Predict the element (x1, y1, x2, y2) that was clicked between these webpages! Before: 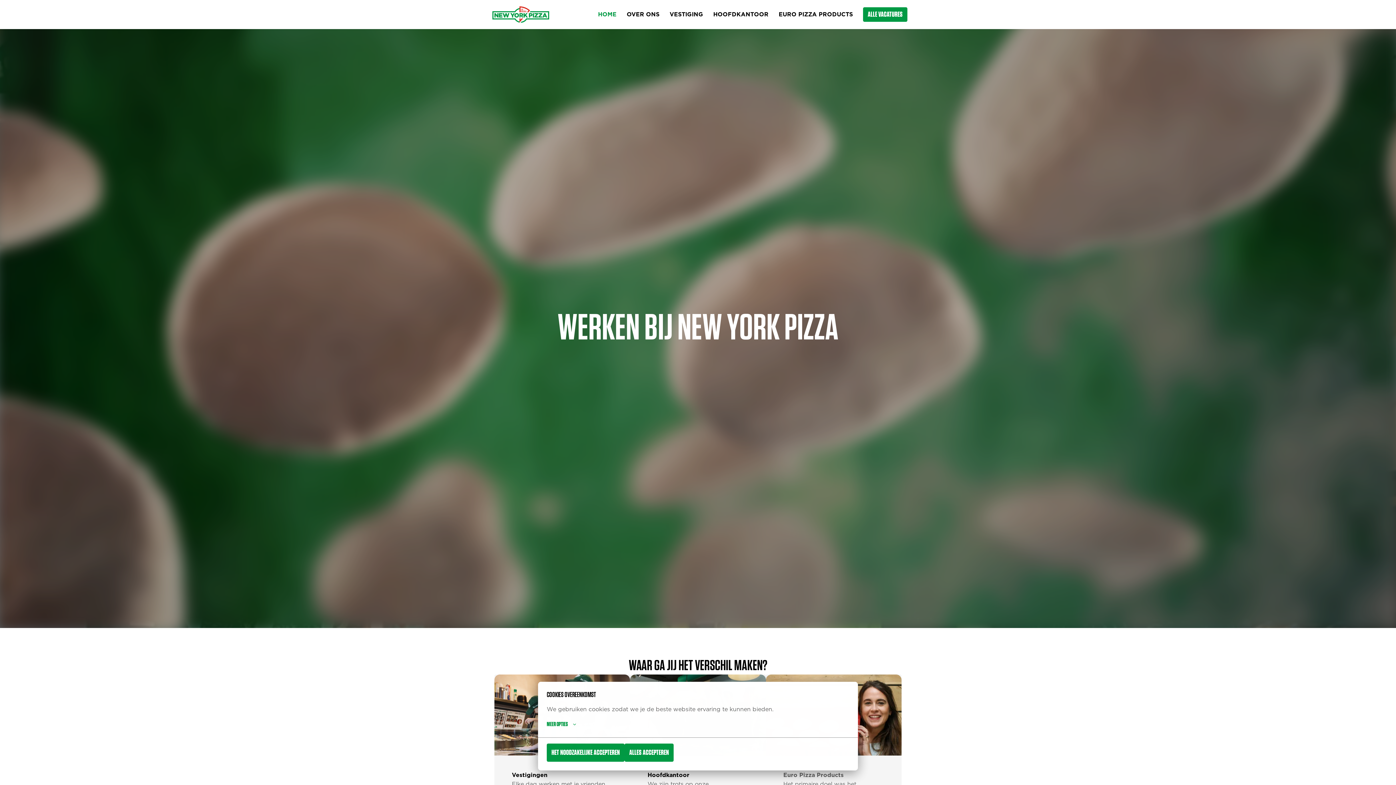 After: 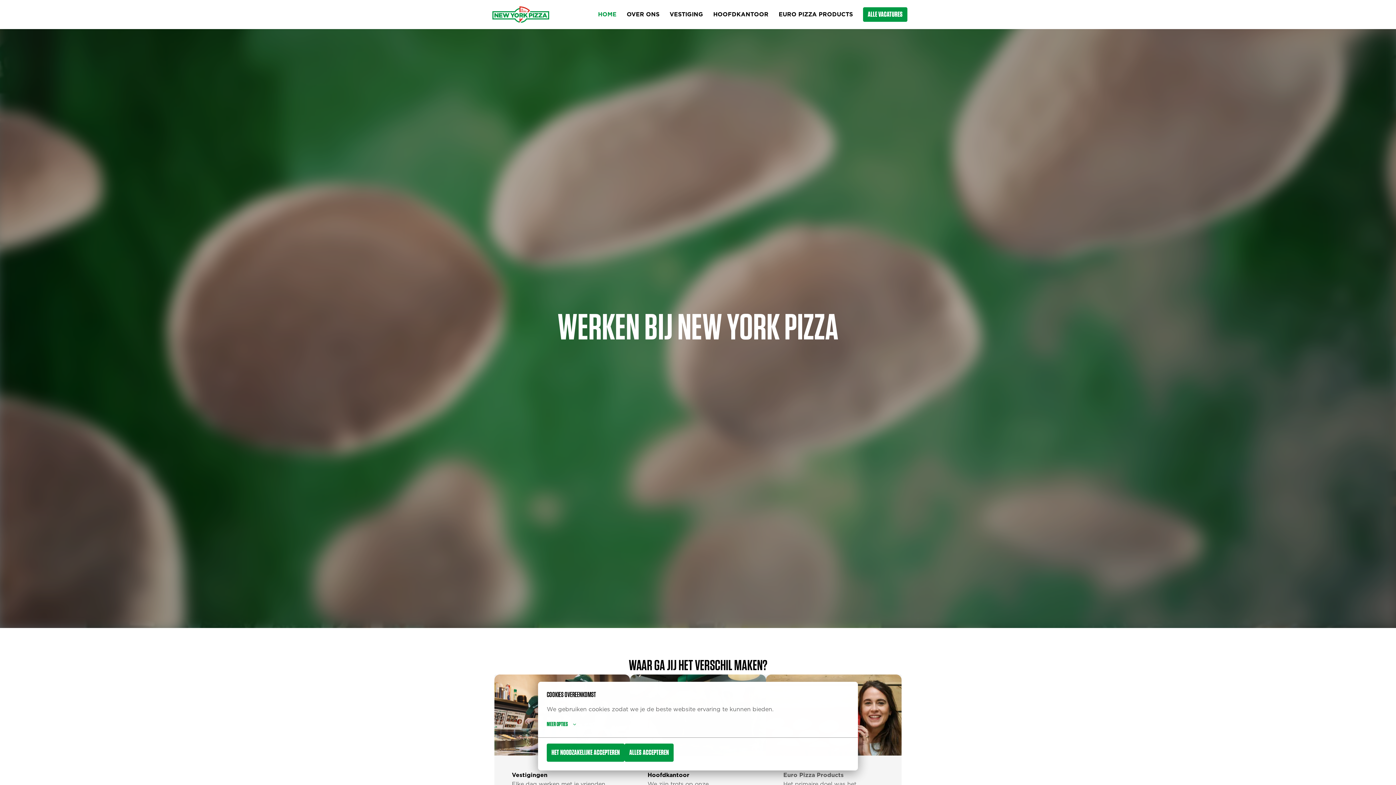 Action: bbox: (593, 7, 621, 21) label: HOME